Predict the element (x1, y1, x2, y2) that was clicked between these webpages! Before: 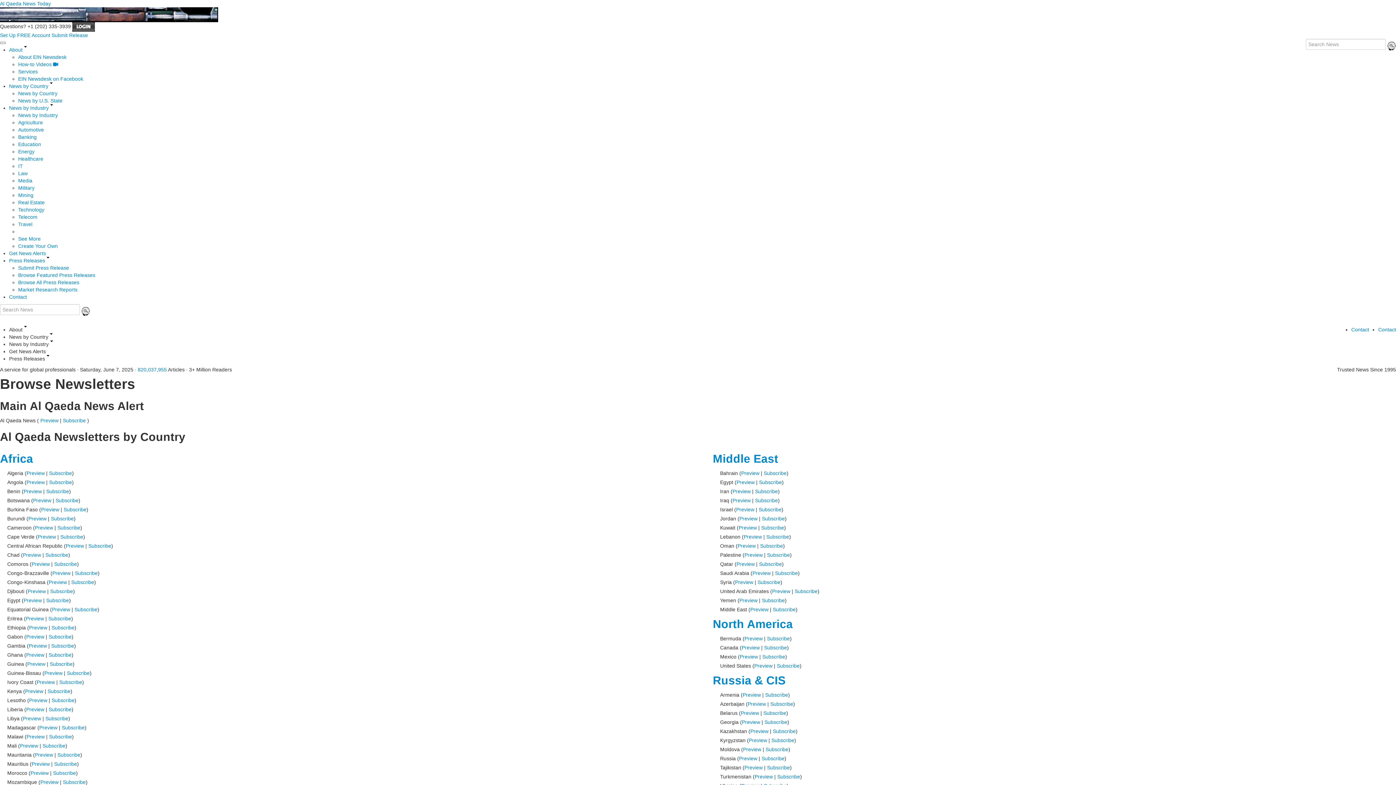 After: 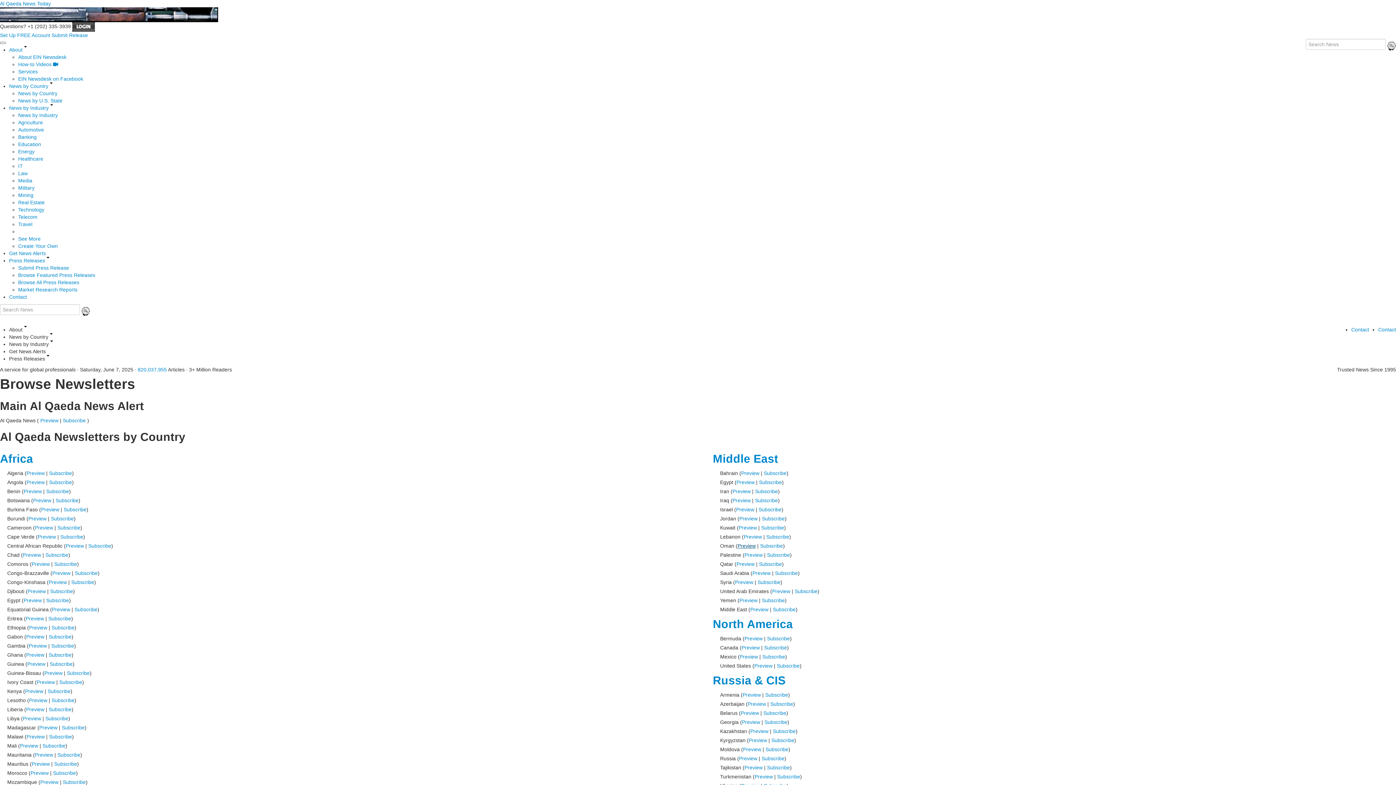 Action: bbox: (737, 543, 755, 549) label: Preview